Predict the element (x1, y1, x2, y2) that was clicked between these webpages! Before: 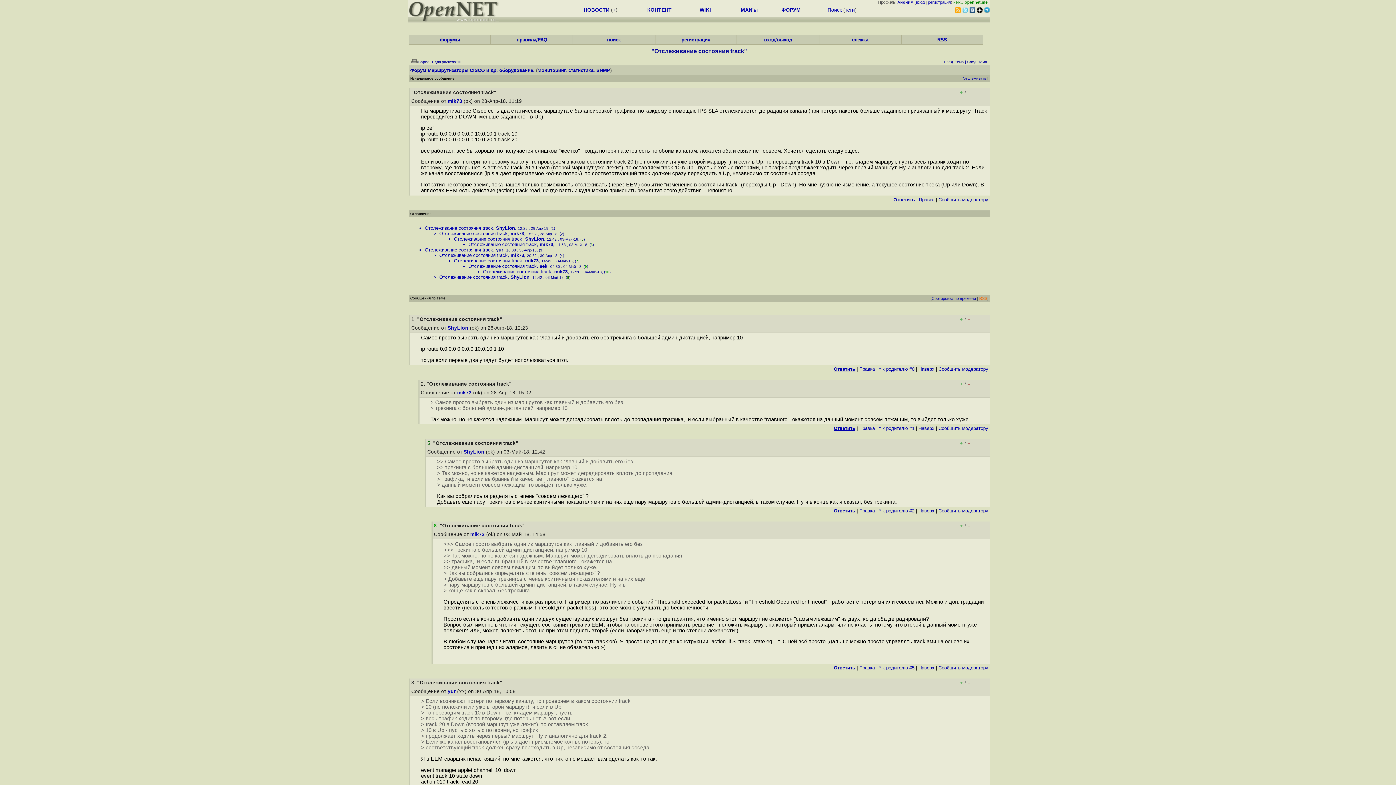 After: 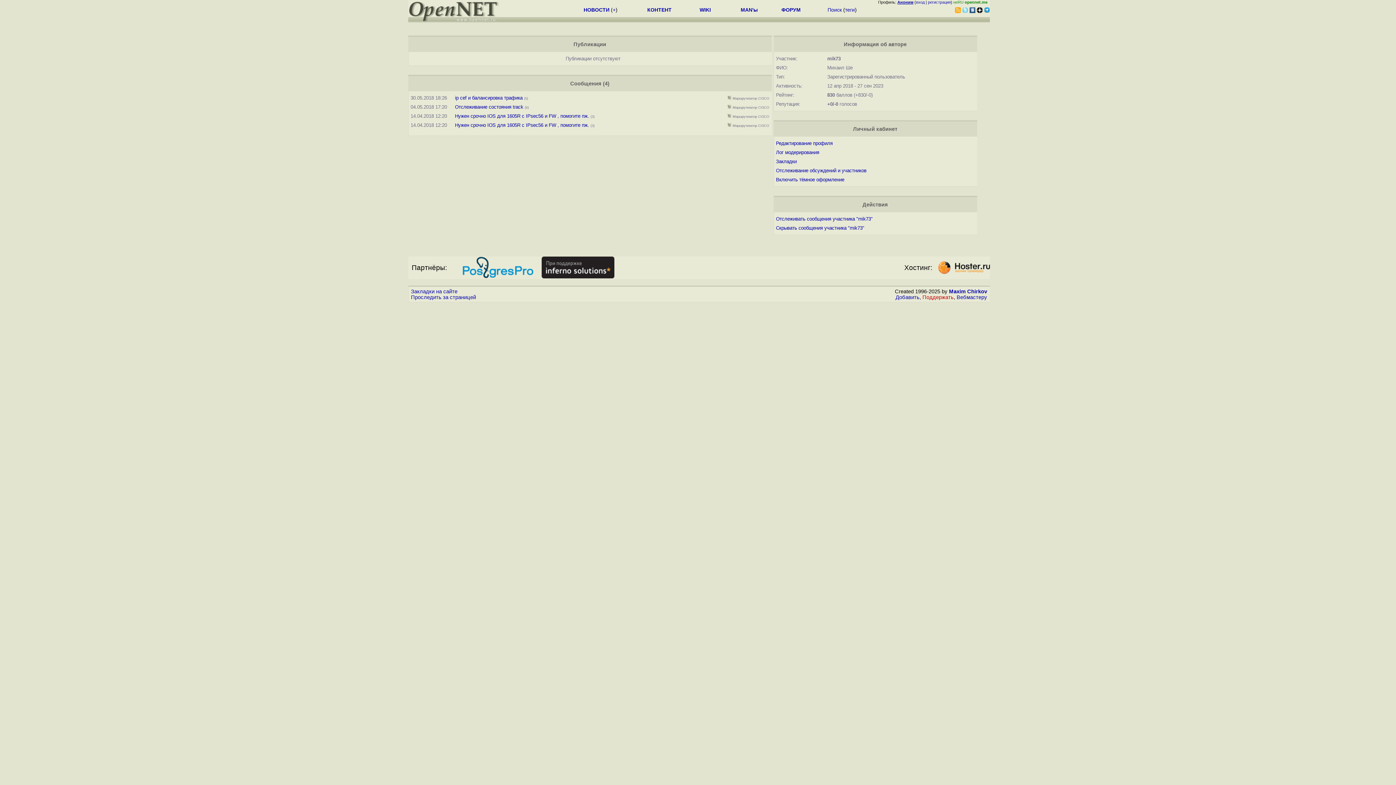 Action: label: mik73 bbox: (510, 252, 524, 258)